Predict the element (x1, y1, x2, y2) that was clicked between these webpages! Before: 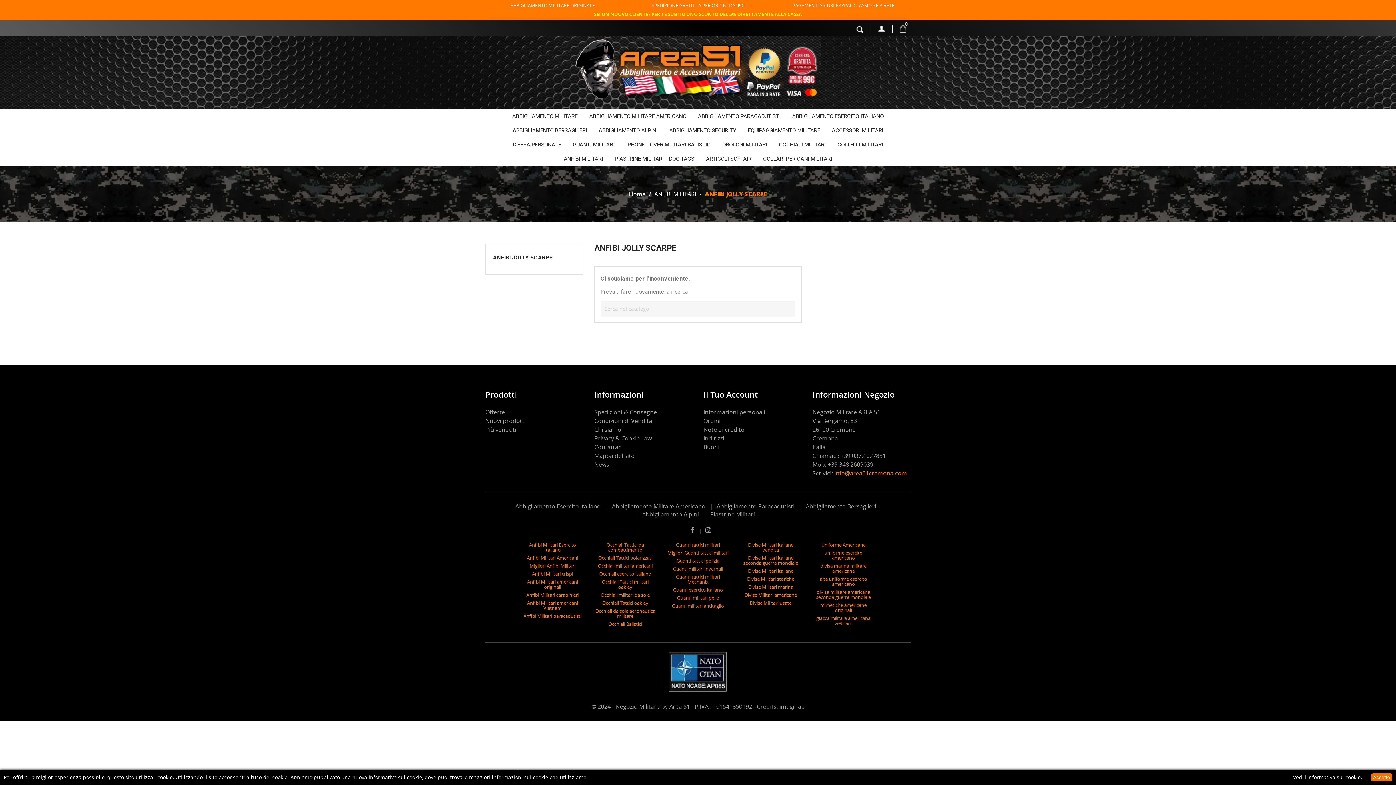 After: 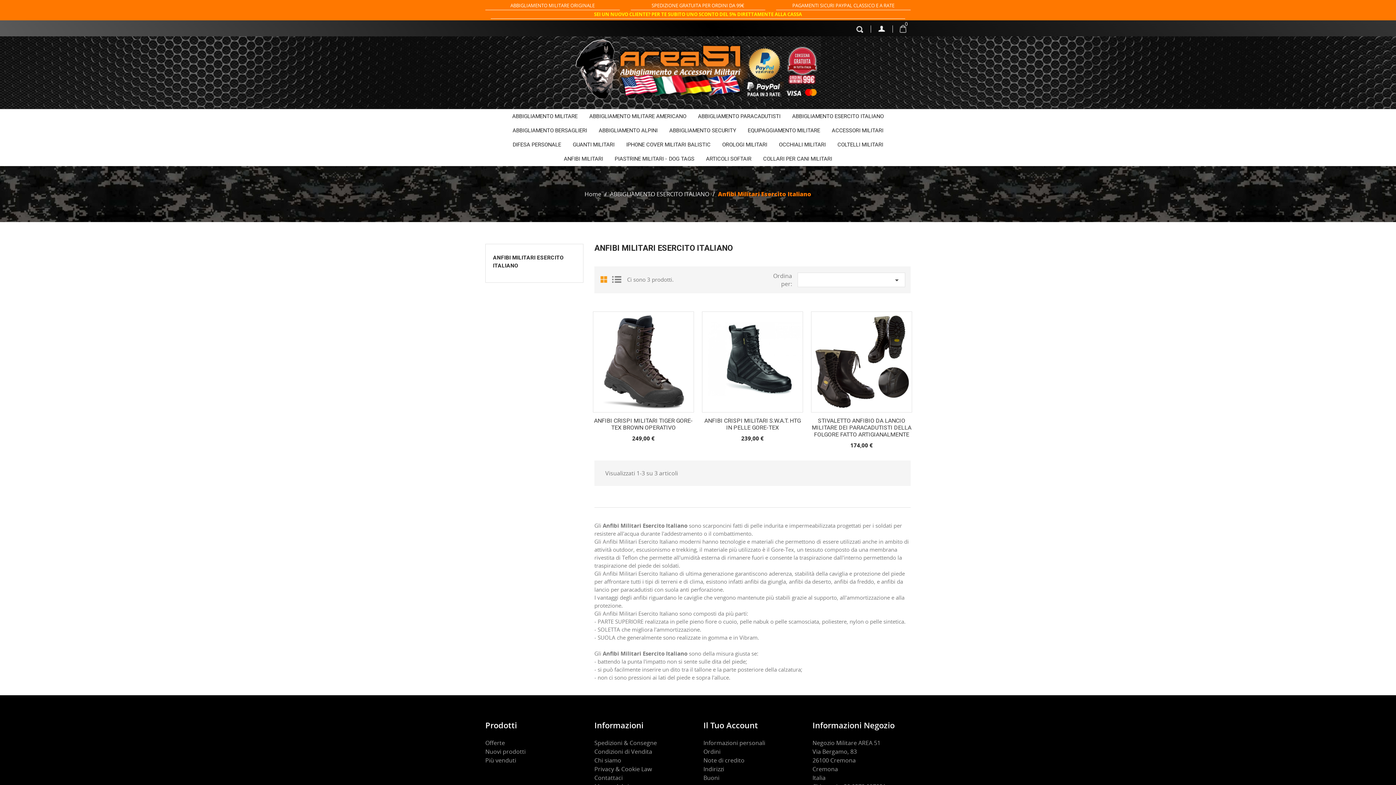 Action: bbox: (529, 541, 576, 553) label: Anfibi Militari Esercito Italiano